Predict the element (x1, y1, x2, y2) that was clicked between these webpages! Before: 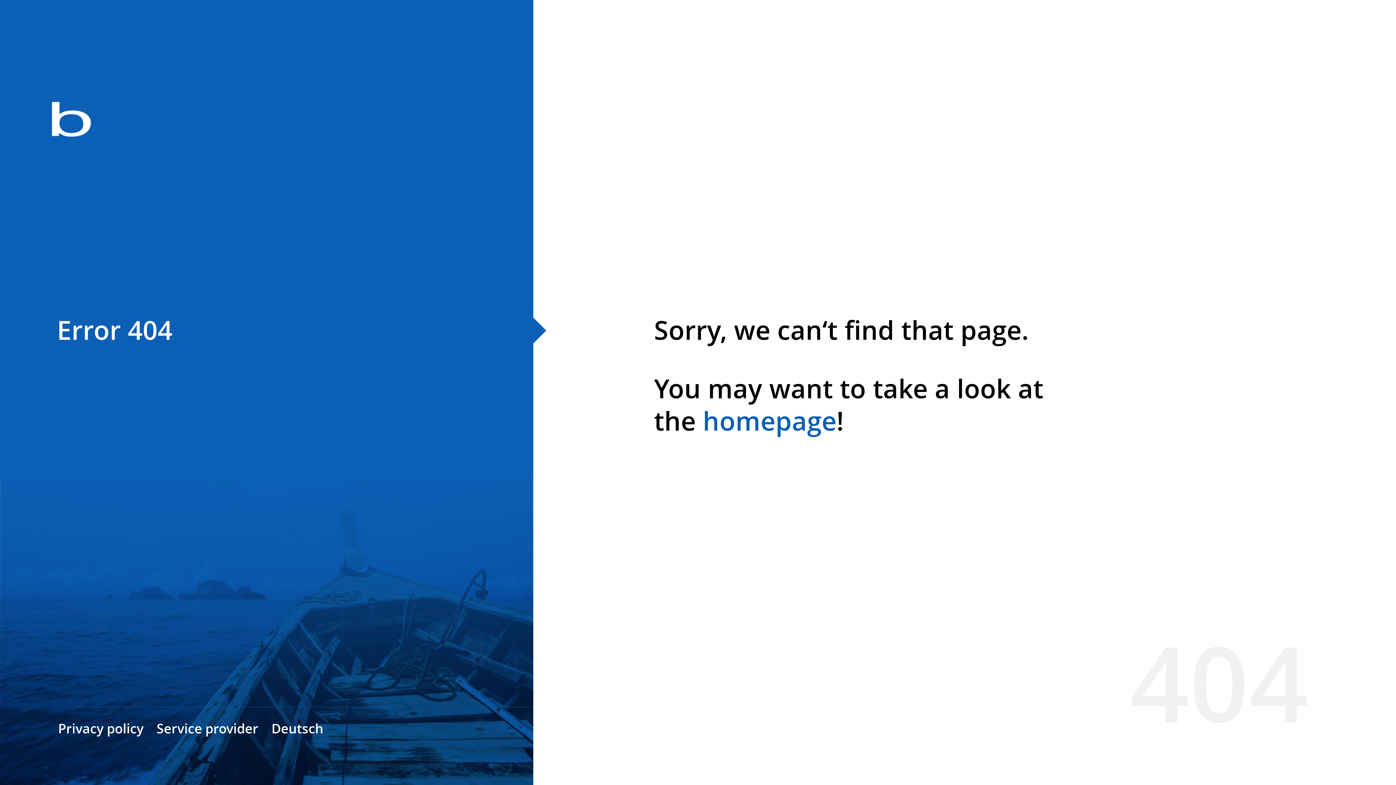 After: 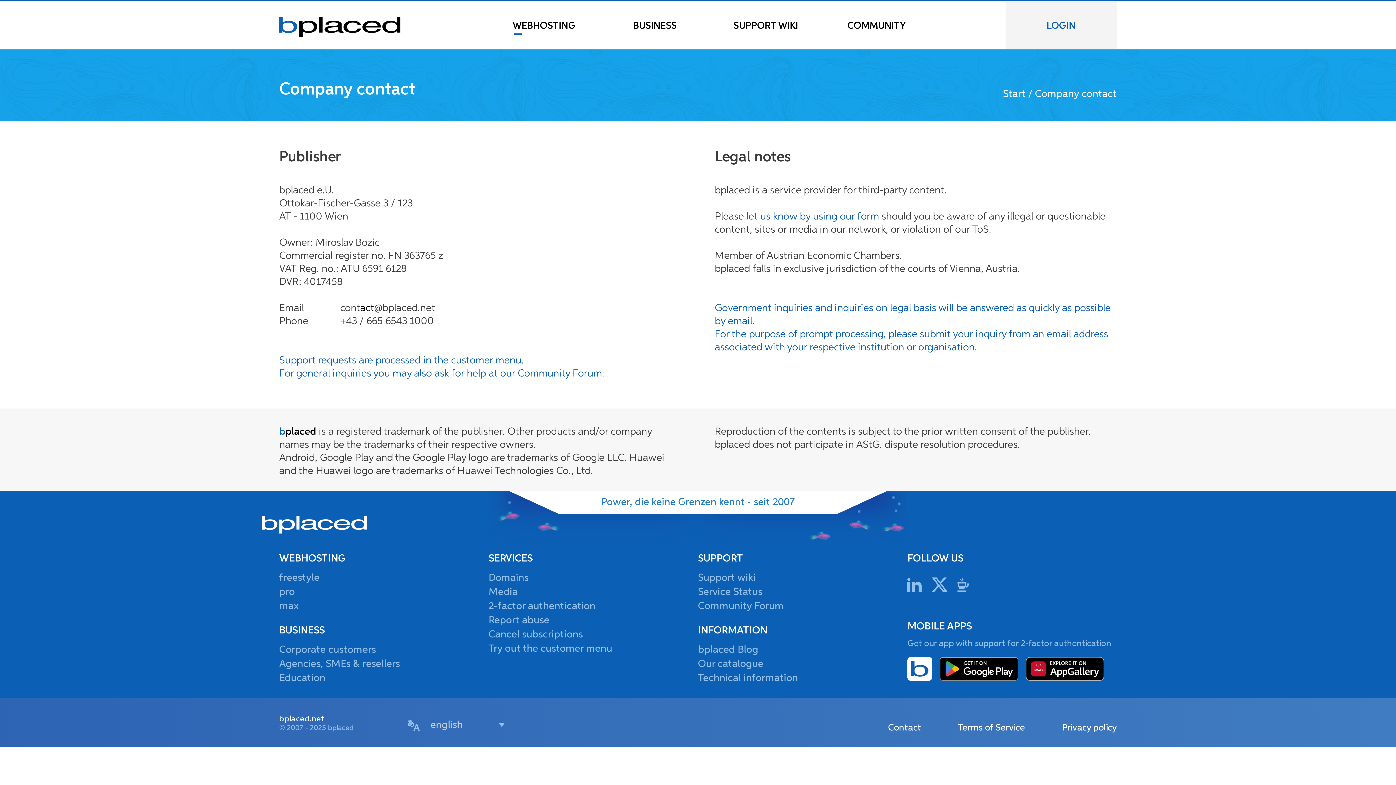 Action: label: Service provider bbox: (156, 720, 258, 737)